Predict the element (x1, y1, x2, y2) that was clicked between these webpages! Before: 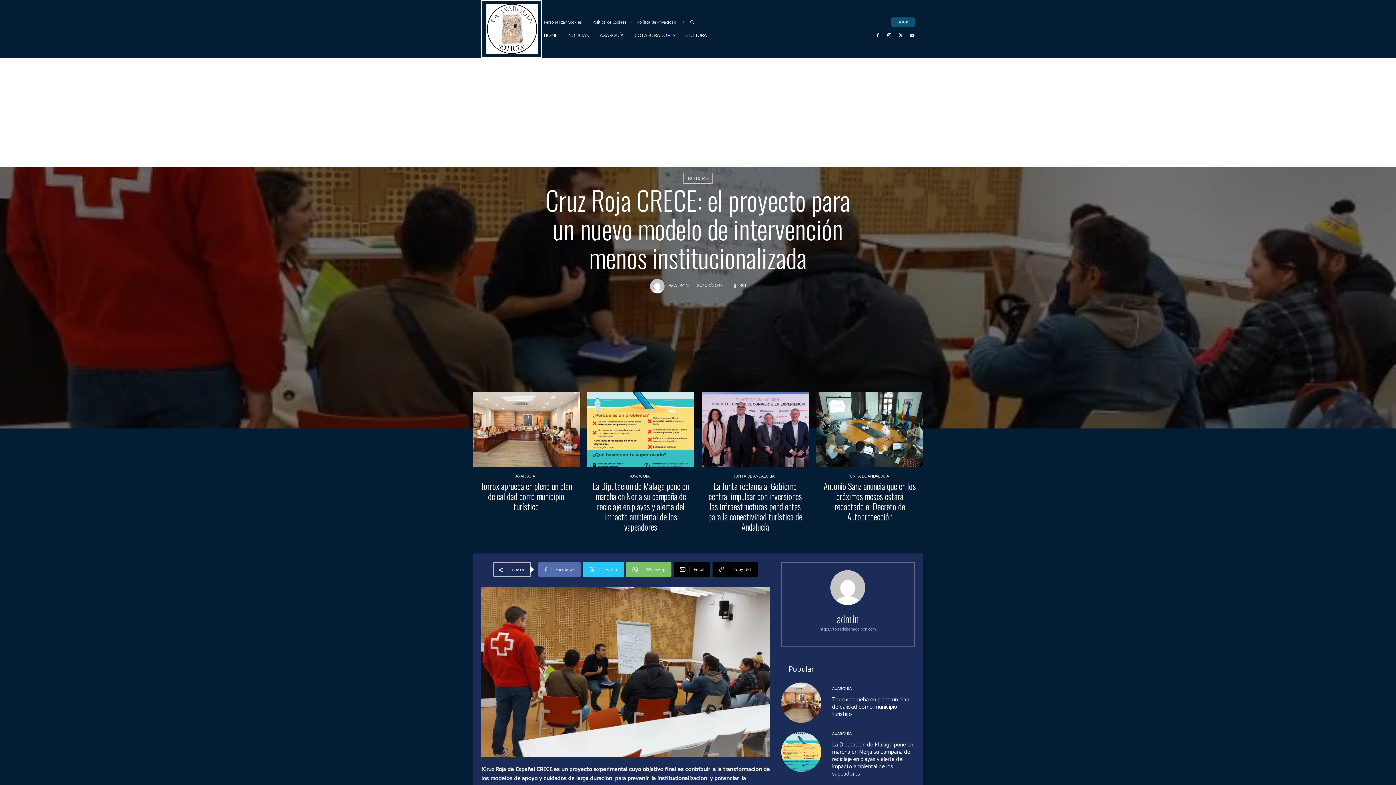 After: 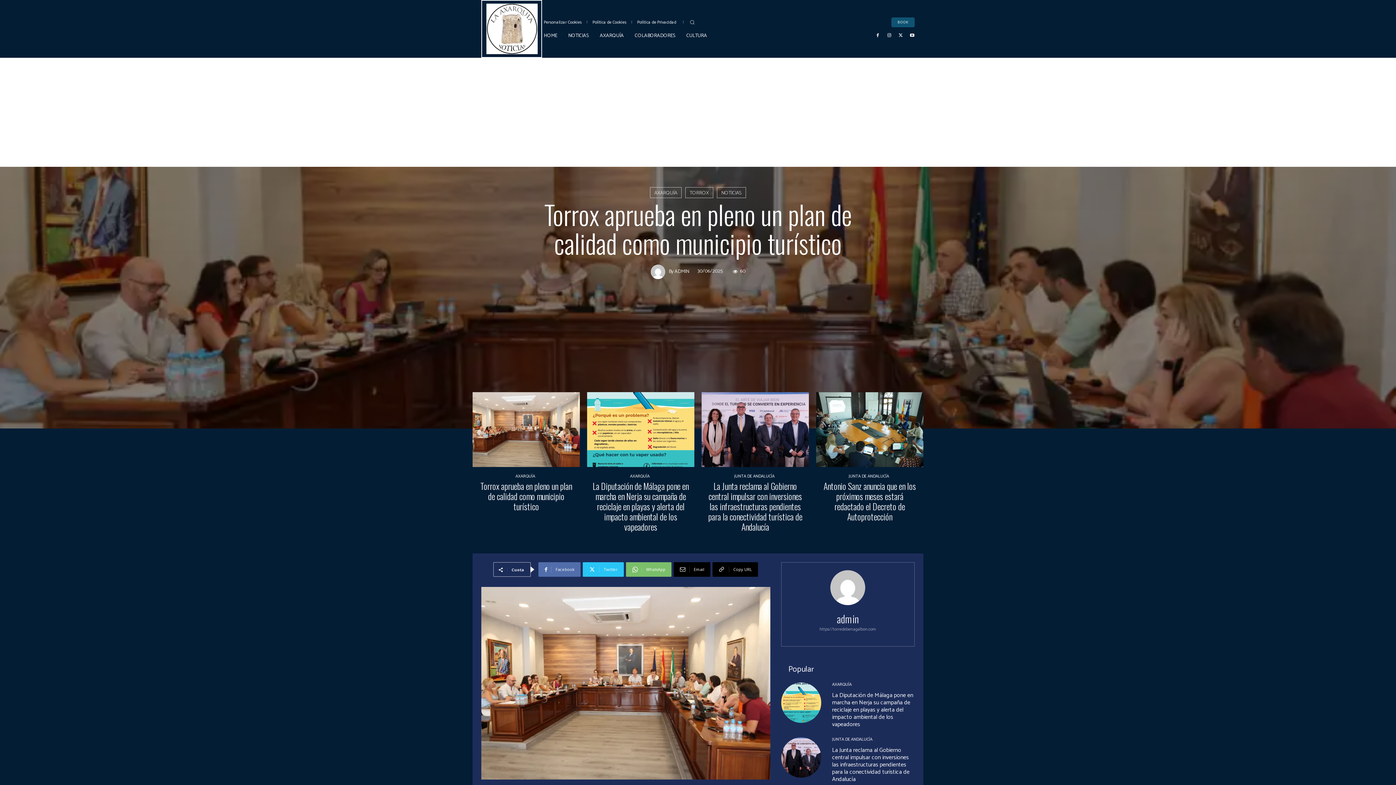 Action: bbox: (480, 479, 572, 513) label: Torrox aprueba en pleno un plan de calidad como municipio turístico